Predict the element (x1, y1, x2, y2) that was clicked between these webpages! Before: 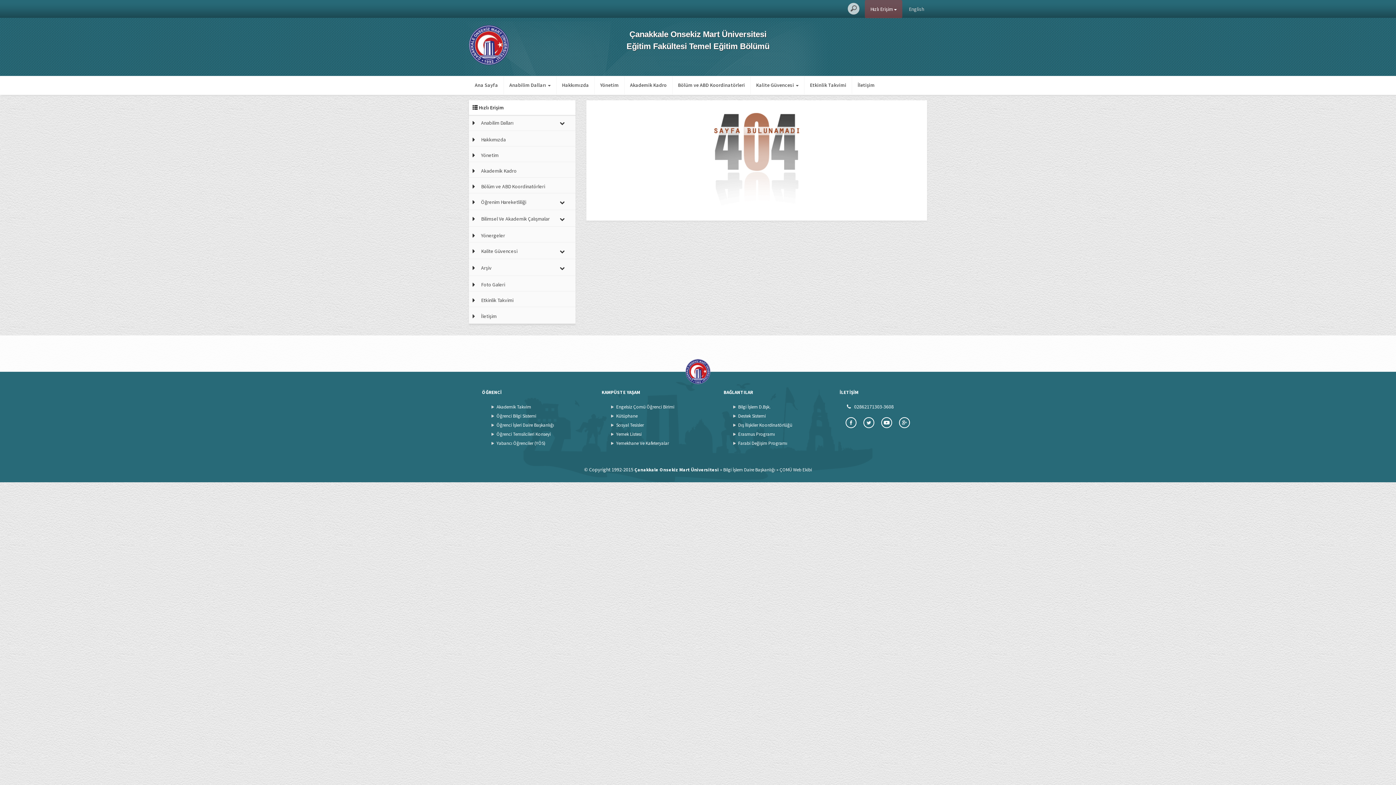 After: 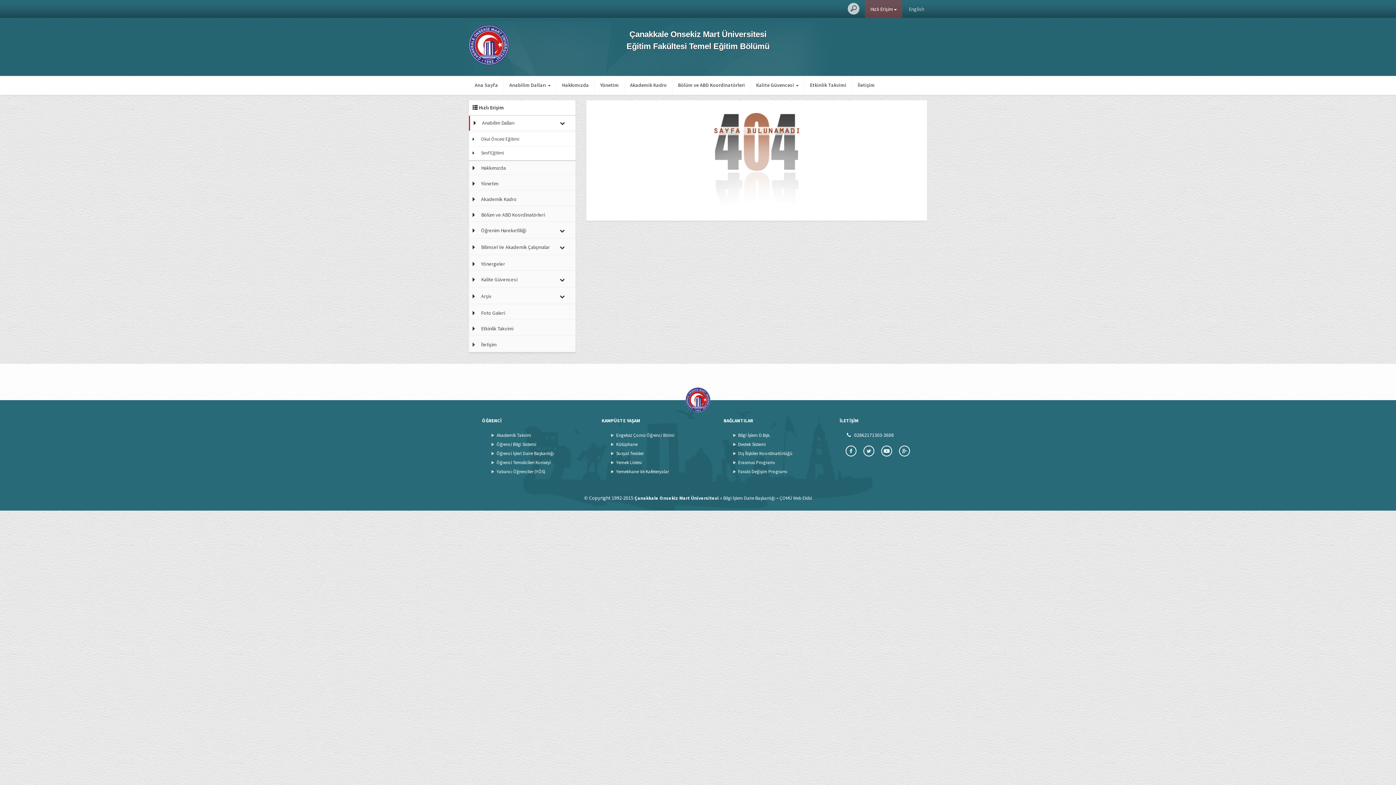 Action: bbox: (481, 118, 558, 126) label: Anabilim Dalları